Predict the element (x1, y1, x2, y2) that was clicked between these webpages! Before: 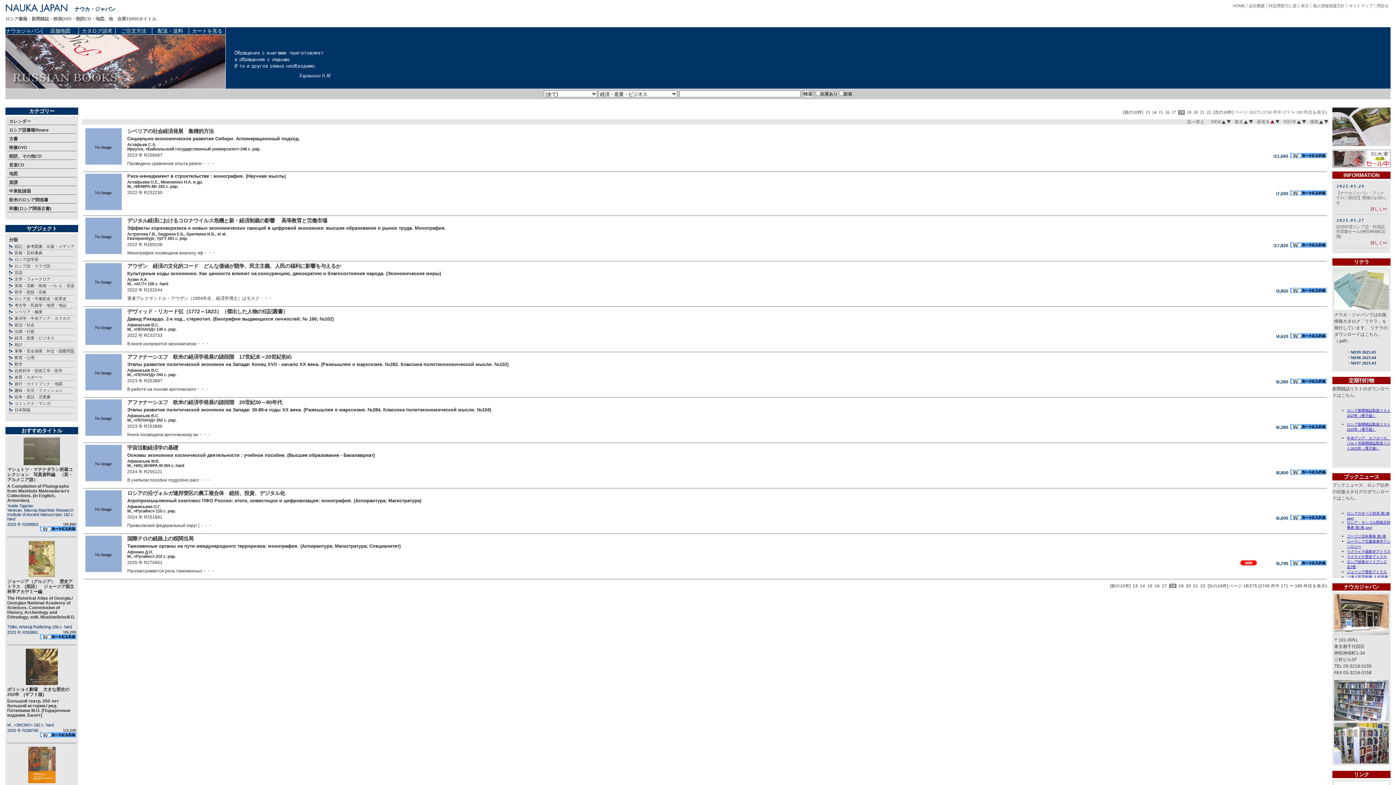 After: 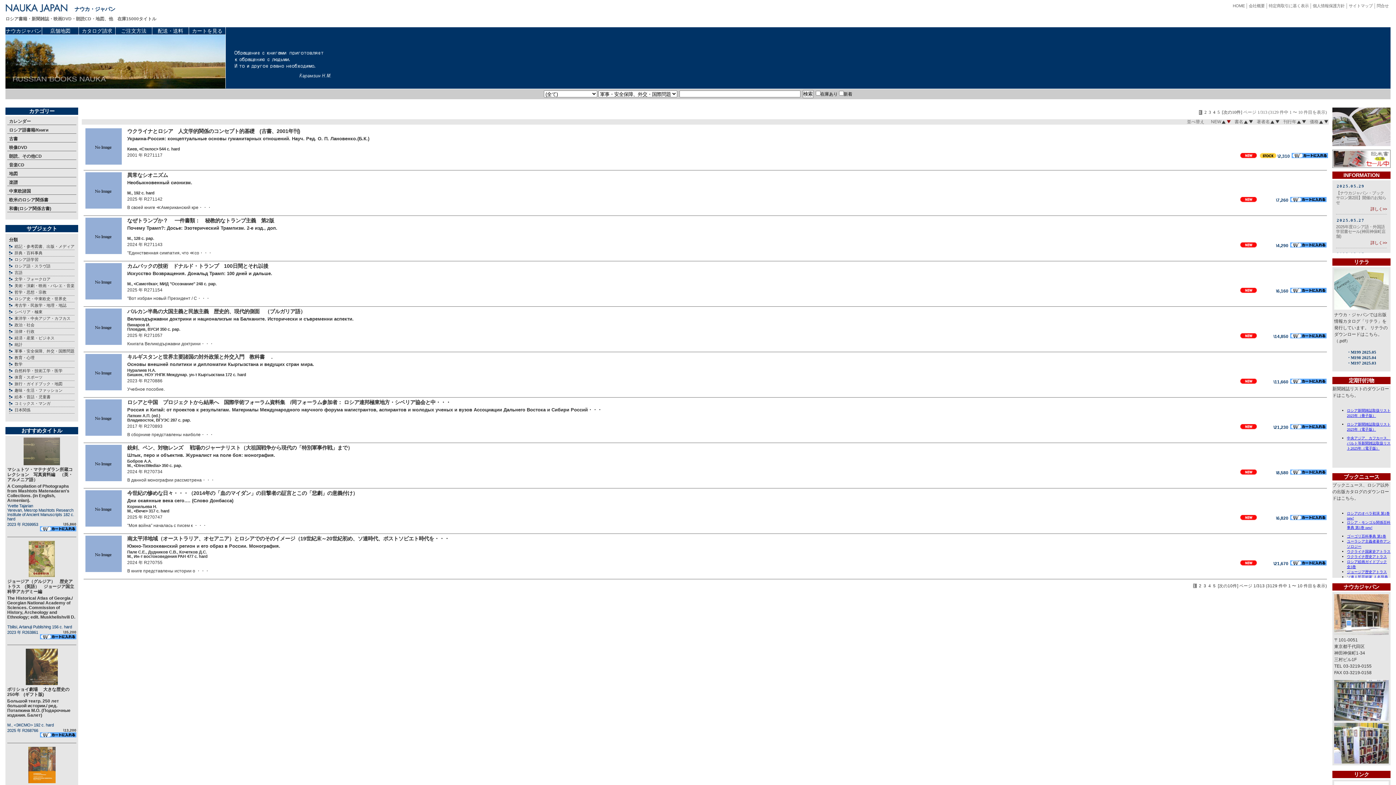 Action: bbox: (14, 349, 74, 353) label: 軍事・安全保障、外交・国際問題